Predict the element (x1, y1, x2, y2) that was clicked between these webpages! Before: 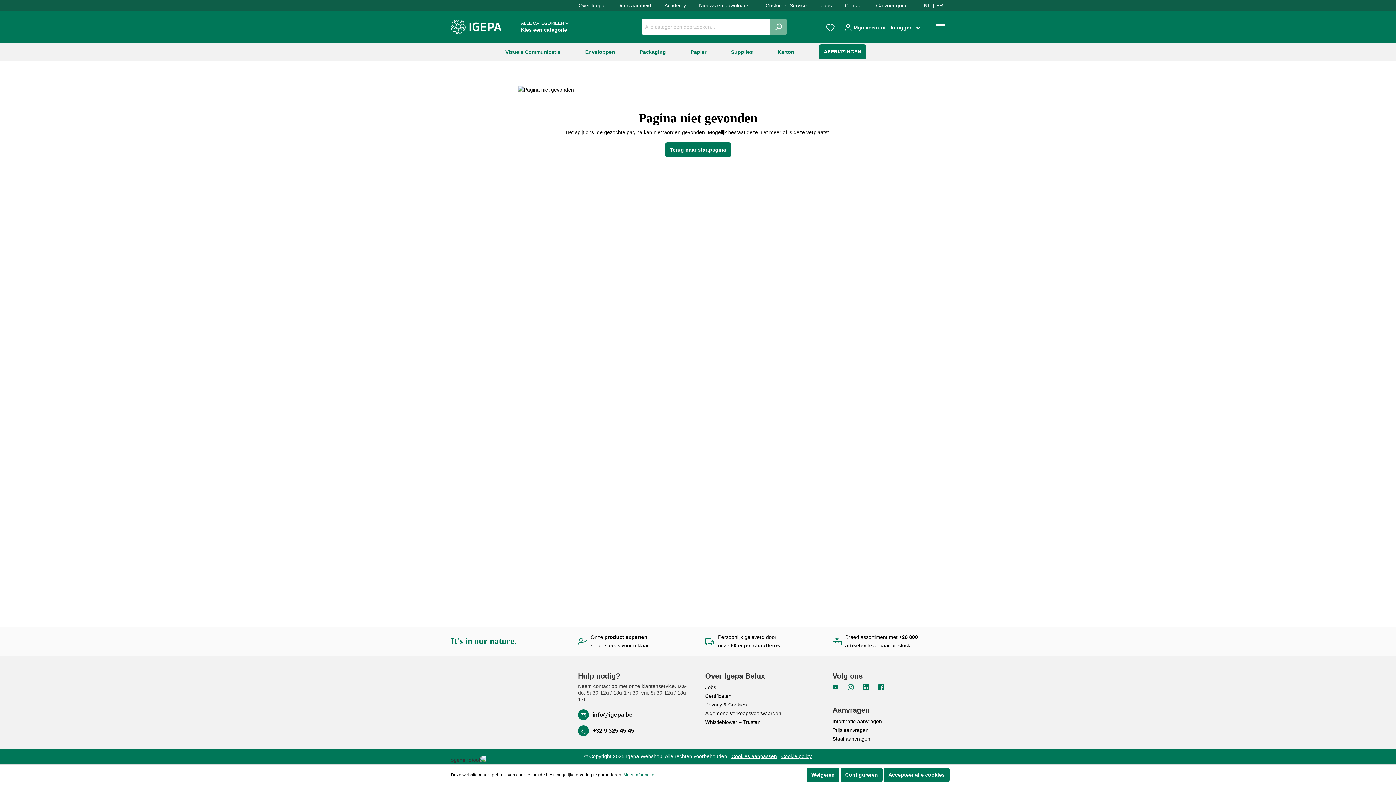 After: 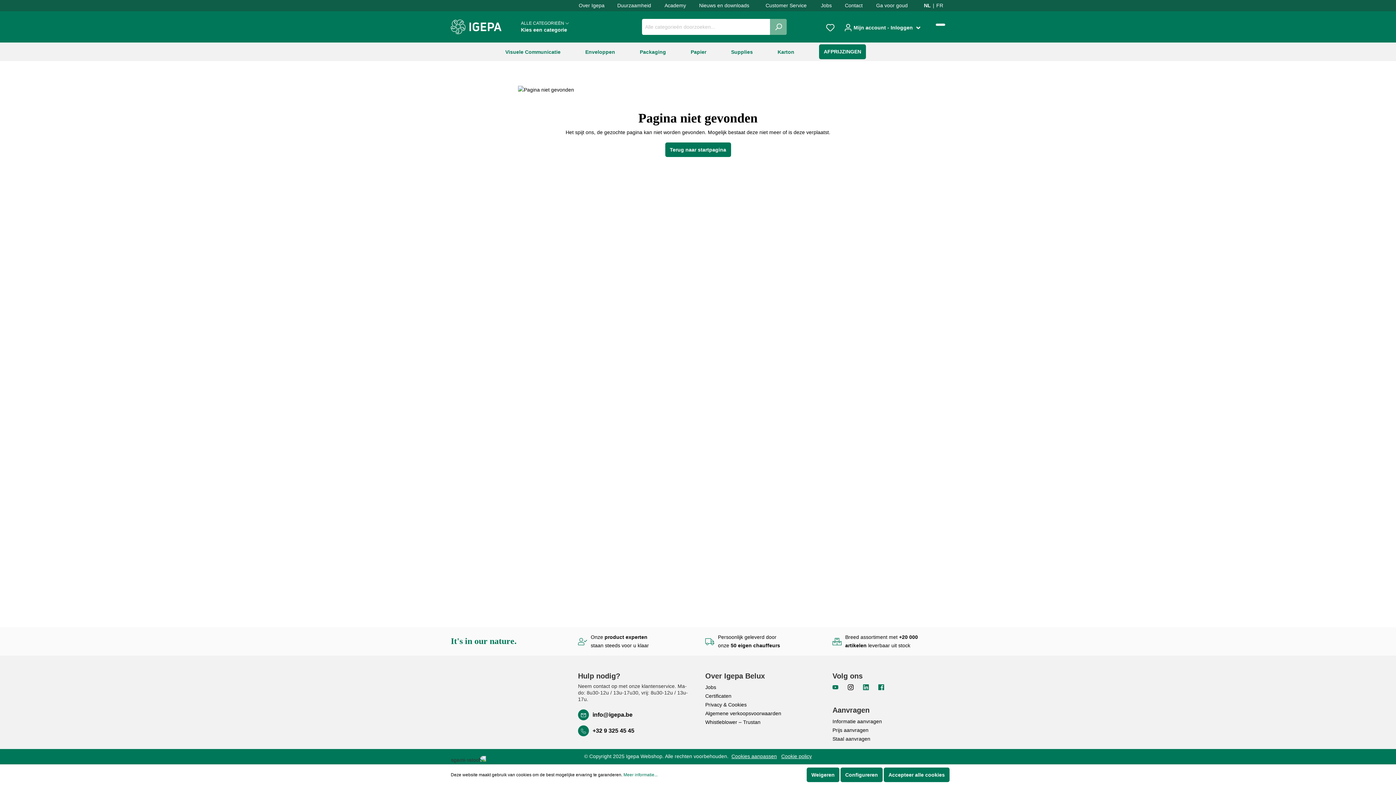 Action: bbox: (848, 684, 855, 690) label:  